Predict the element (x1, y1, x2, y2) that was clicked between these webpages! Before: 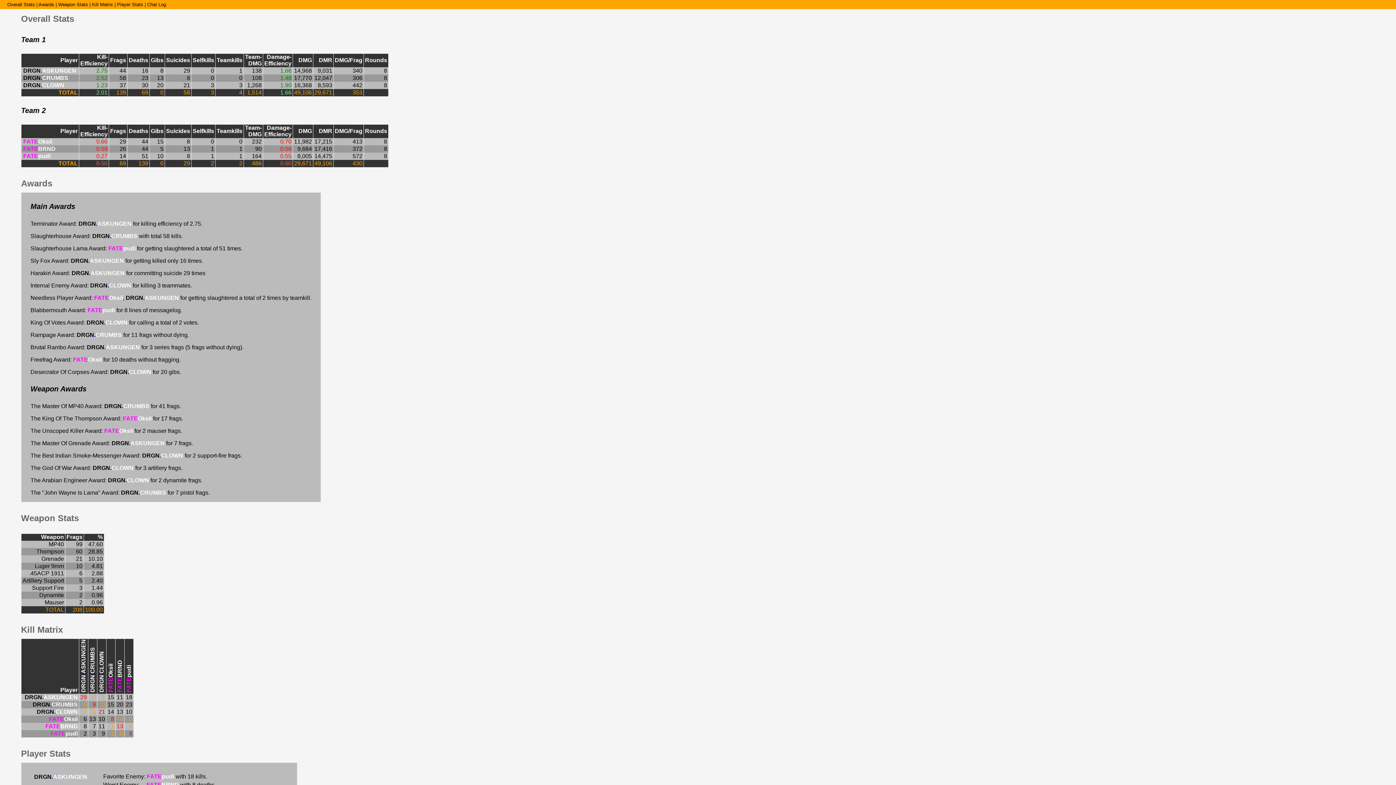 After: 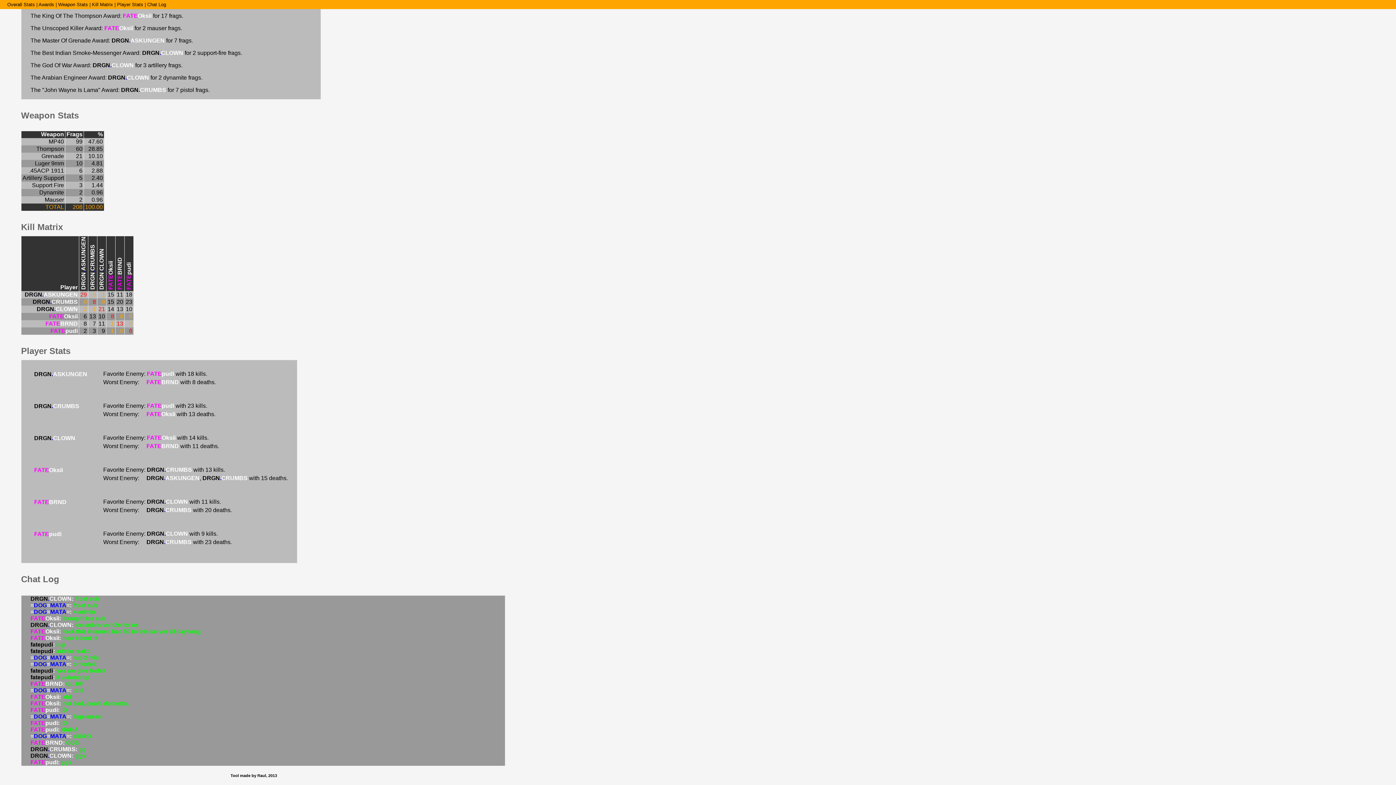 Action: label: Kill Matrix bbox: (92, 1, 113, 7)